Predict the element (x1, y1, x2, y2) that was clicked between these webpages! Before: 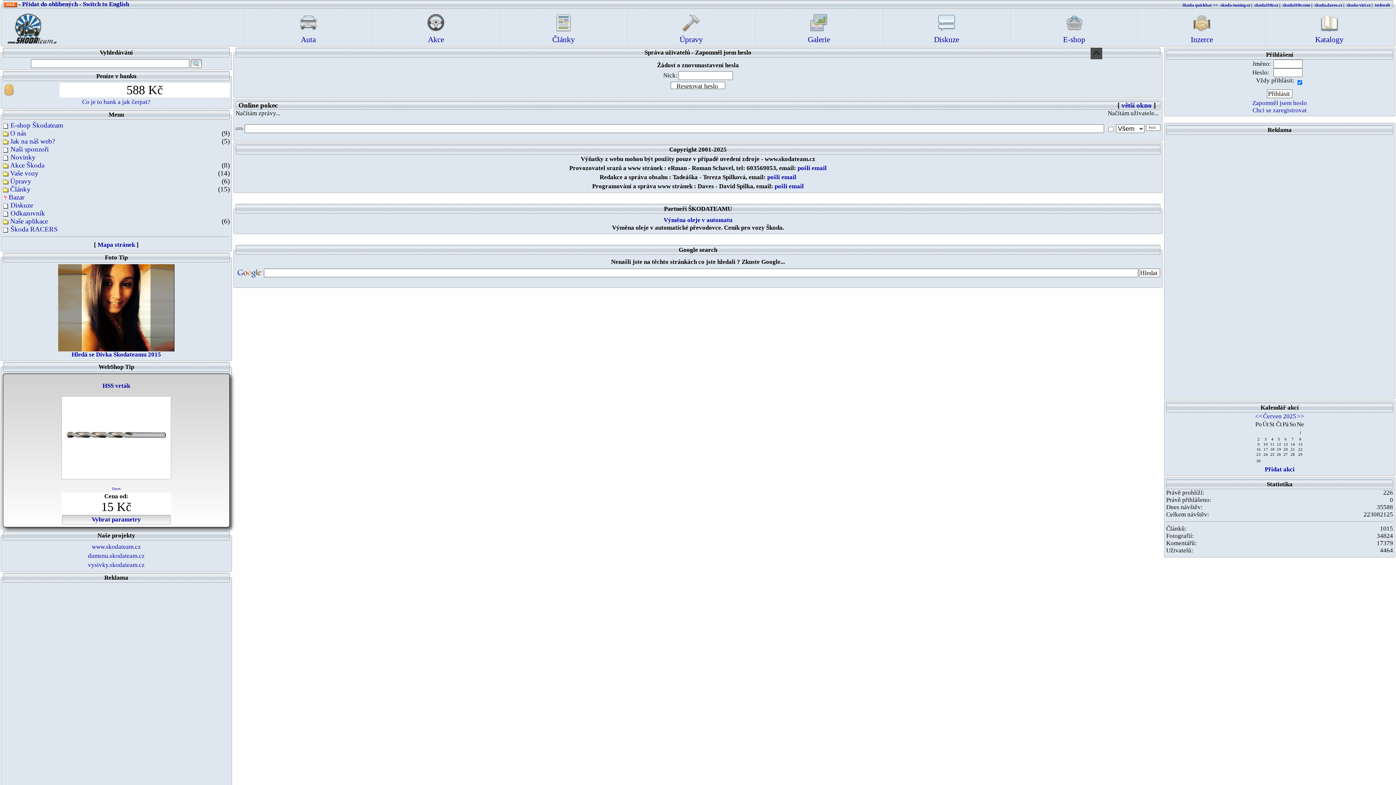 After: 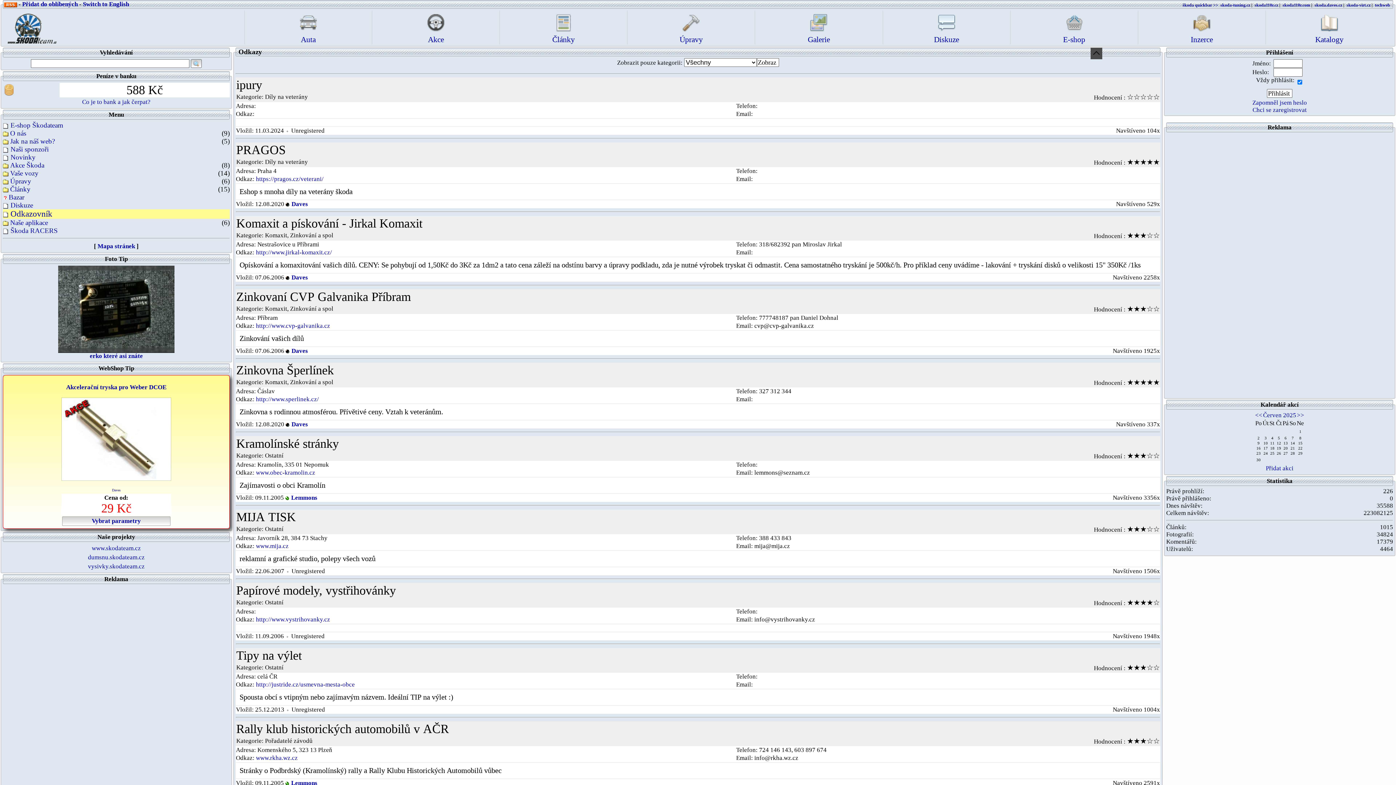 Action: bbox: (2, 209, 45, 217) label: Odkazovník